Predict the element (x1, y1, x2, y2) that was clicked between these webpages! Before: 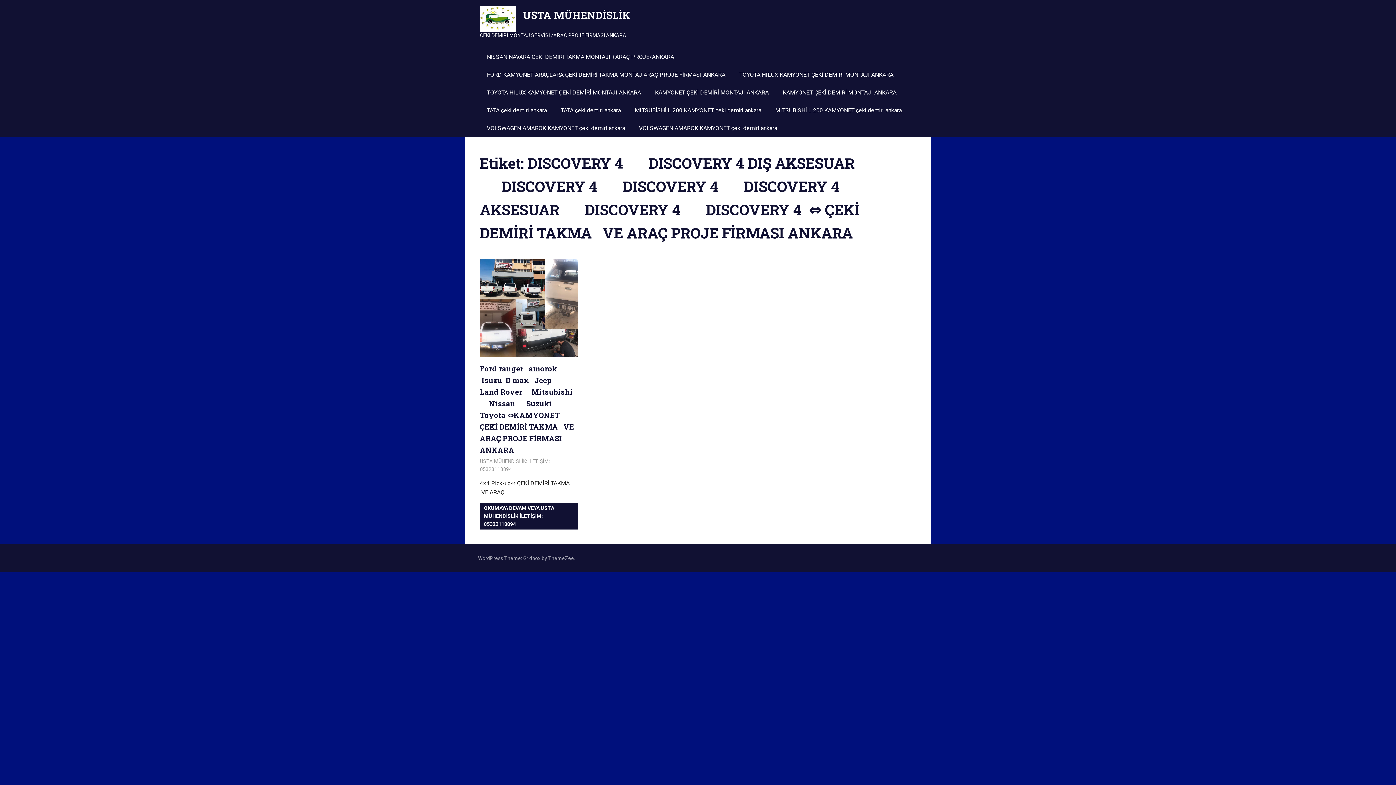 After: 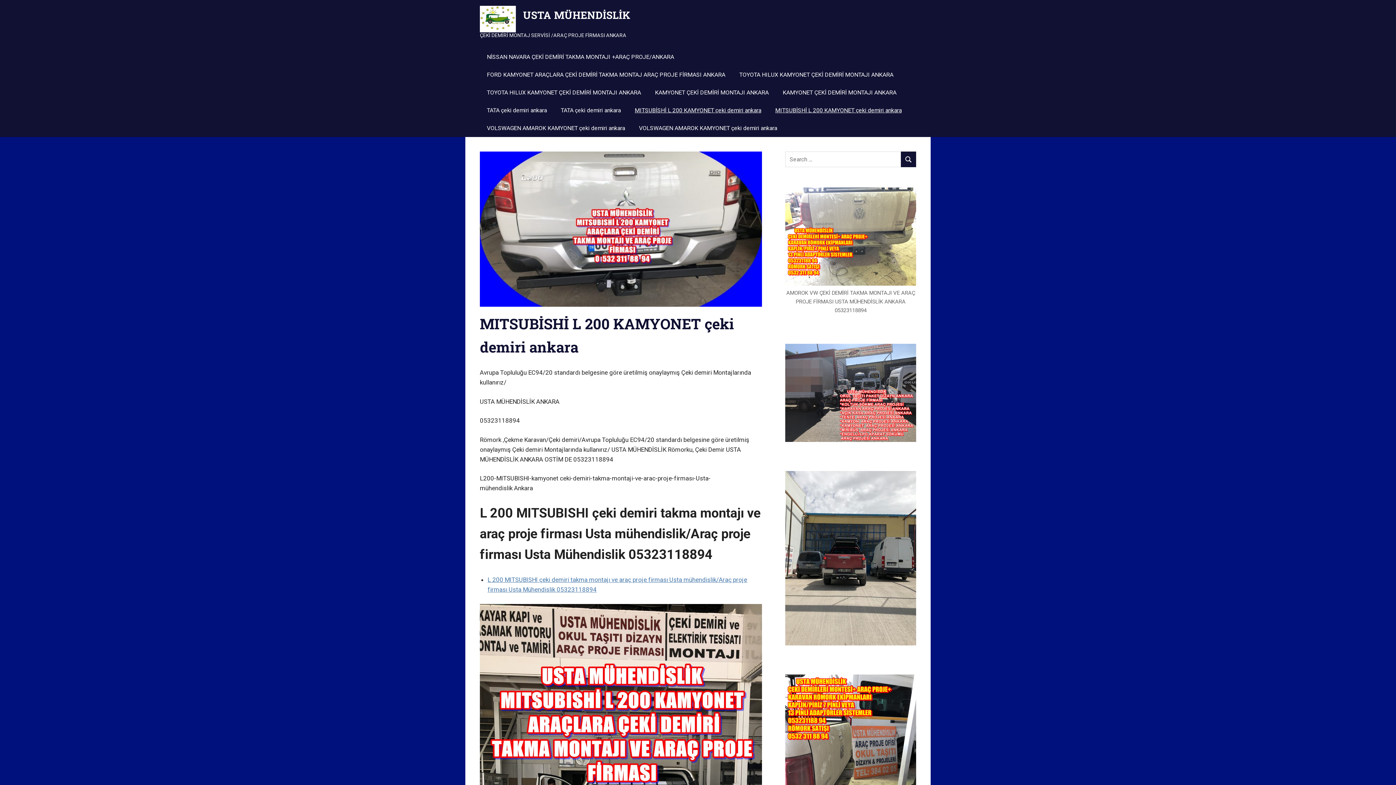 Action: label: MITSUBİSHİ L 200 KAMYONET çeki demiri ankara bbox: (627, 101, 768, 119)